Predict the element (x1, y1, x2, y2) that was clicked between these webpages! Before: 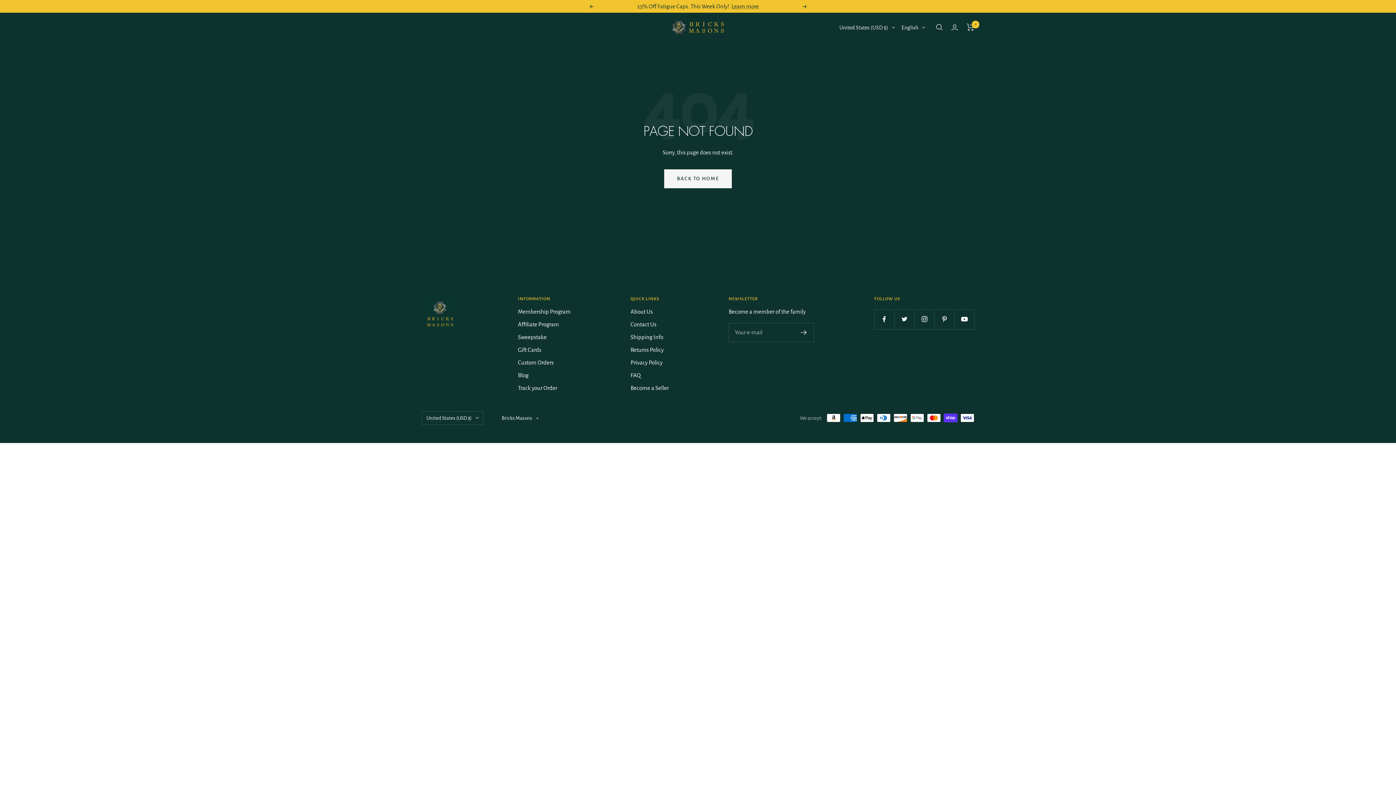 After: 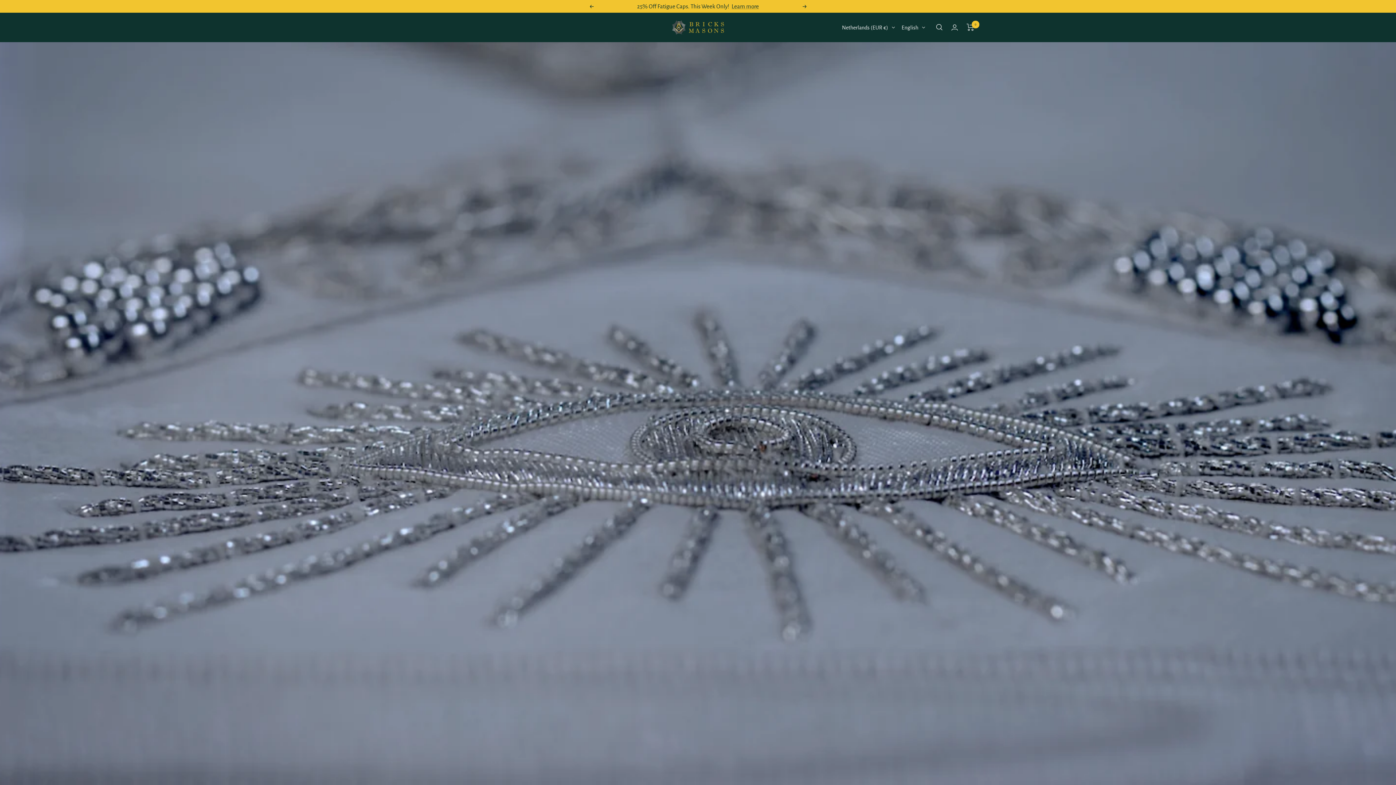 Action: label: Bricks Masons bbox: (669, 15, 727, 39)